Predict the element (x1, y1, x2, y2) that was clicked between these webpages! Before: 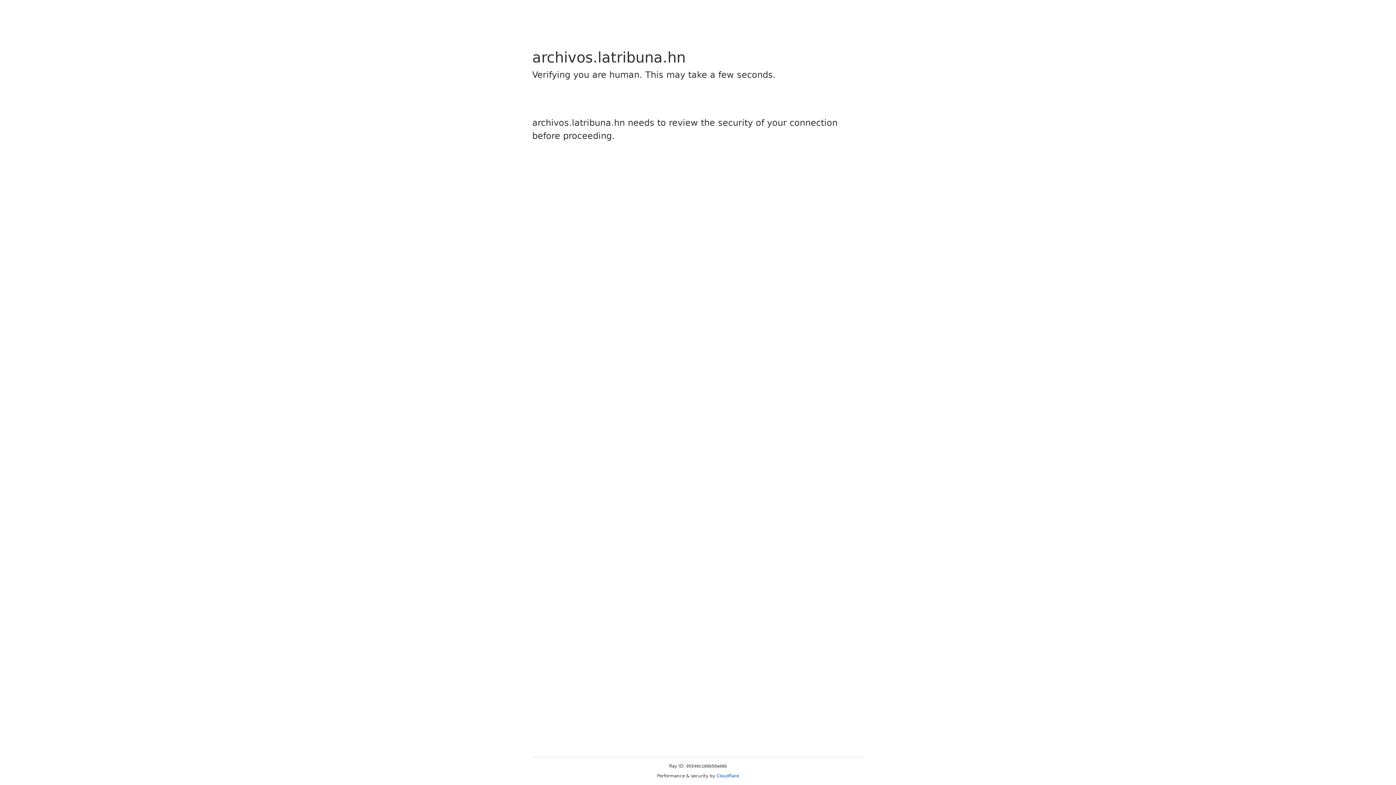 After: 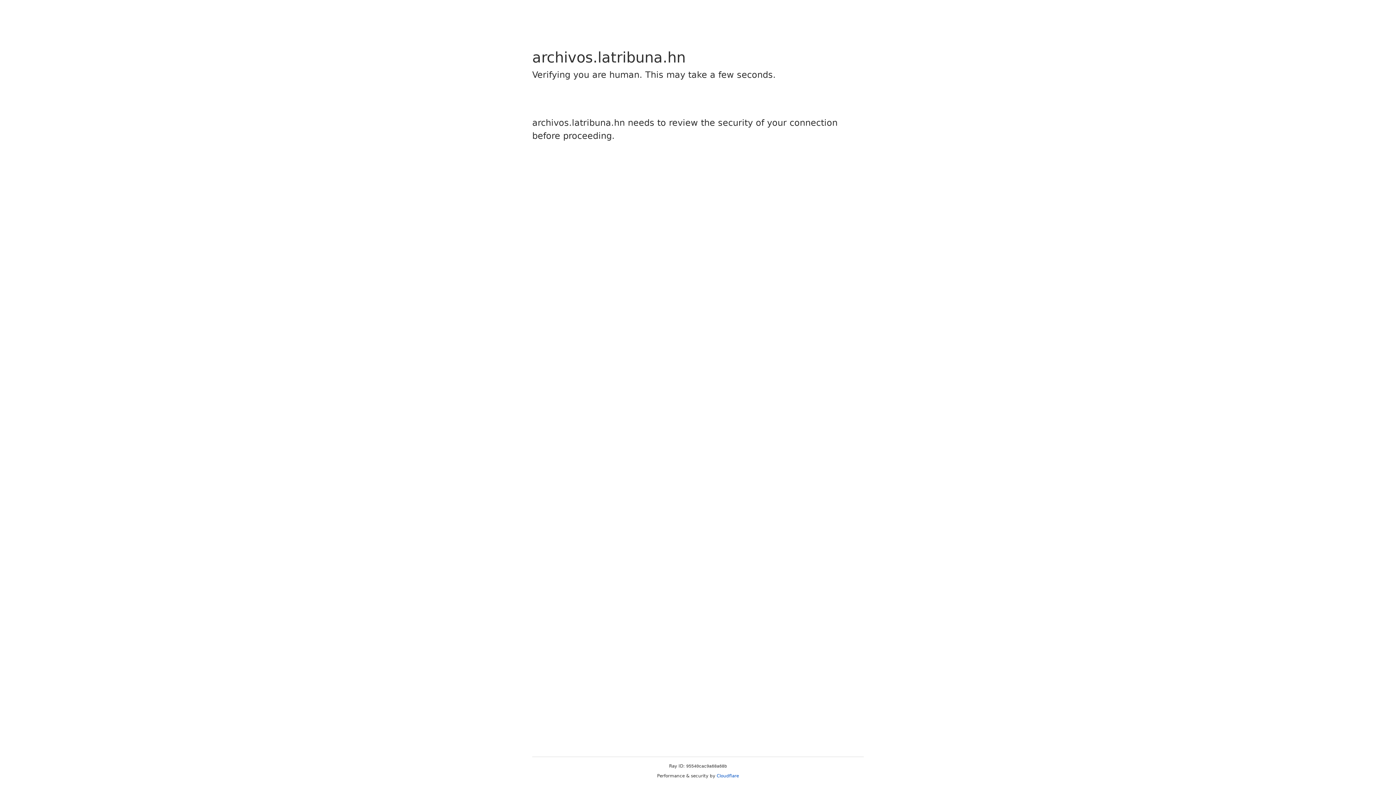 Action: bbox: (716, 773, 739, 778) label: Cloudflare